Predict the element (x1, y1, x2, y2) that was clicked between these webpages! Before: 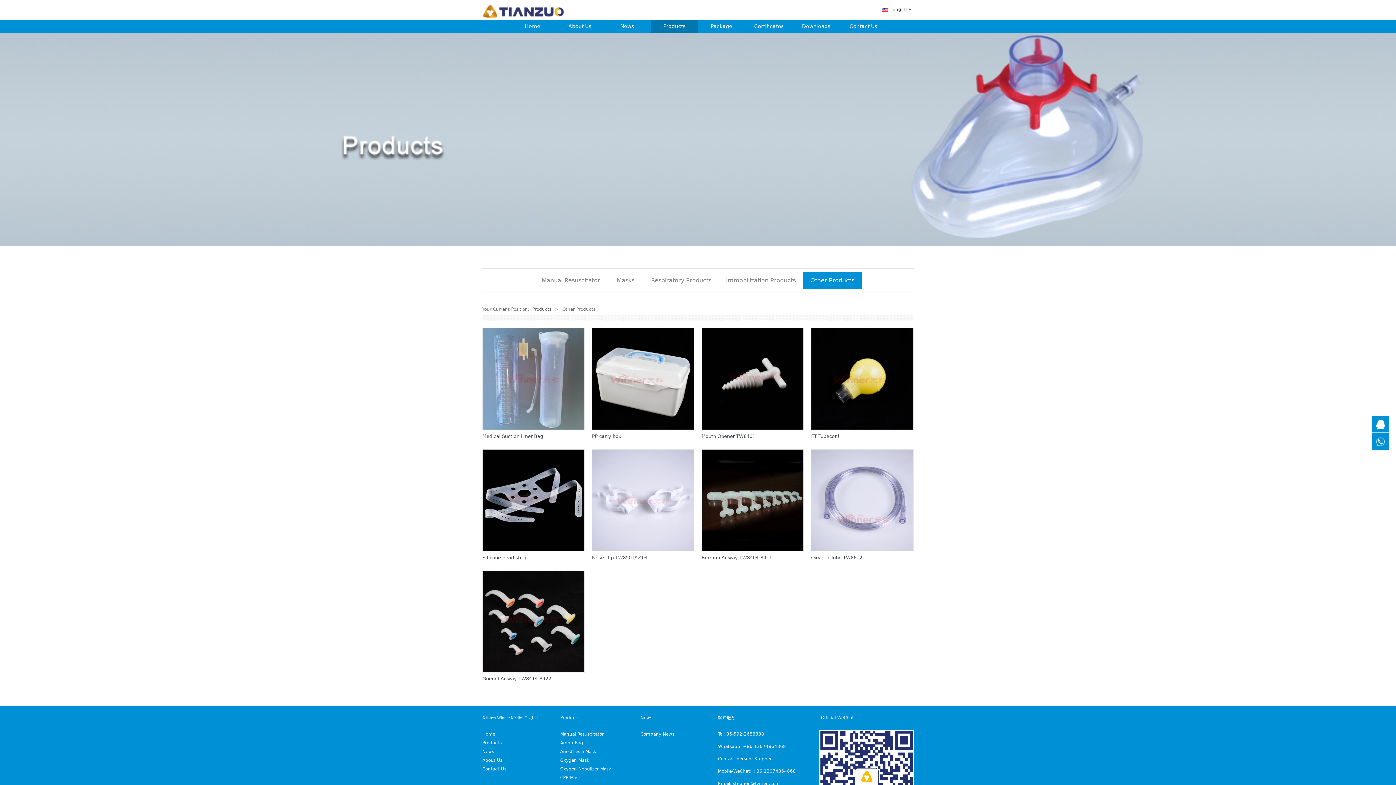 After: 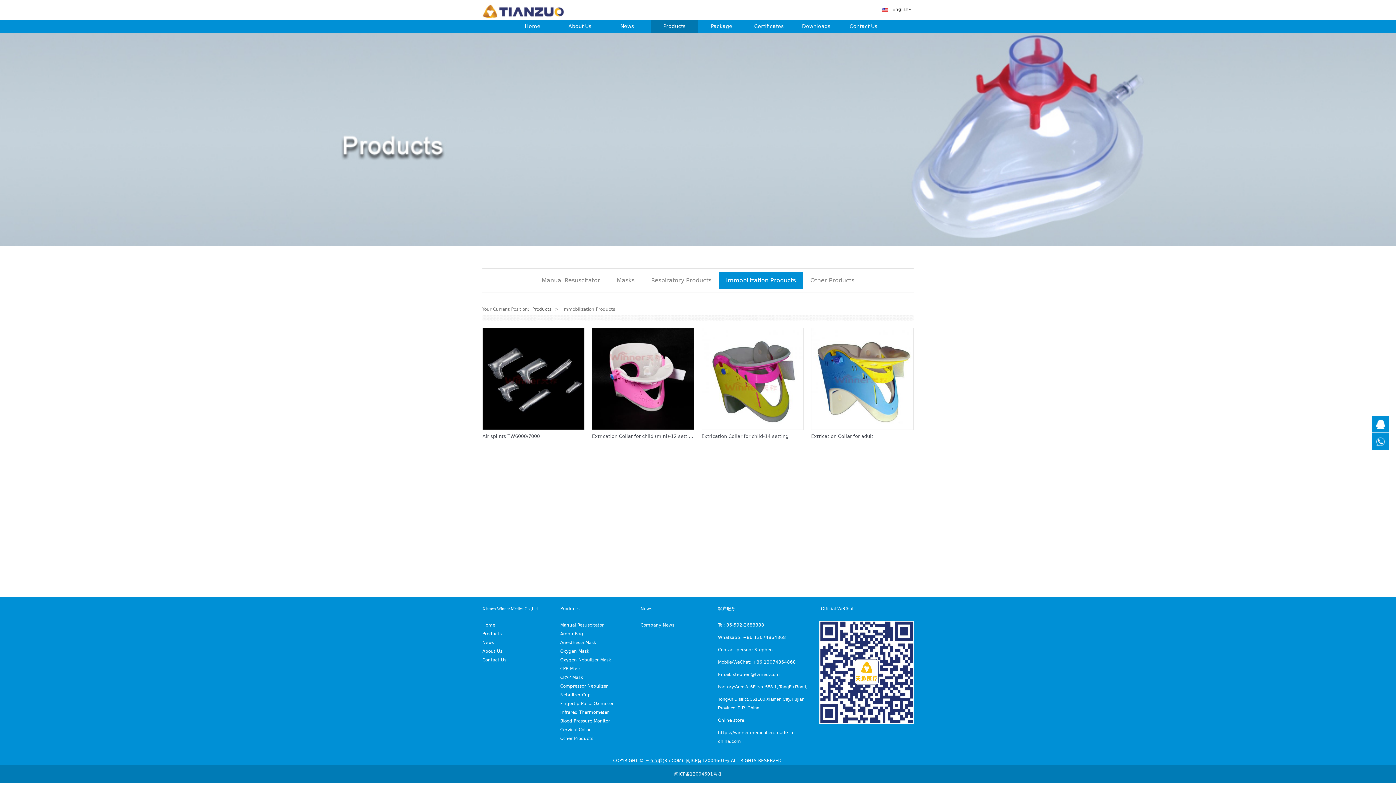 Action: label: Immobilization Products bbox: (718, 272, 803, 289)